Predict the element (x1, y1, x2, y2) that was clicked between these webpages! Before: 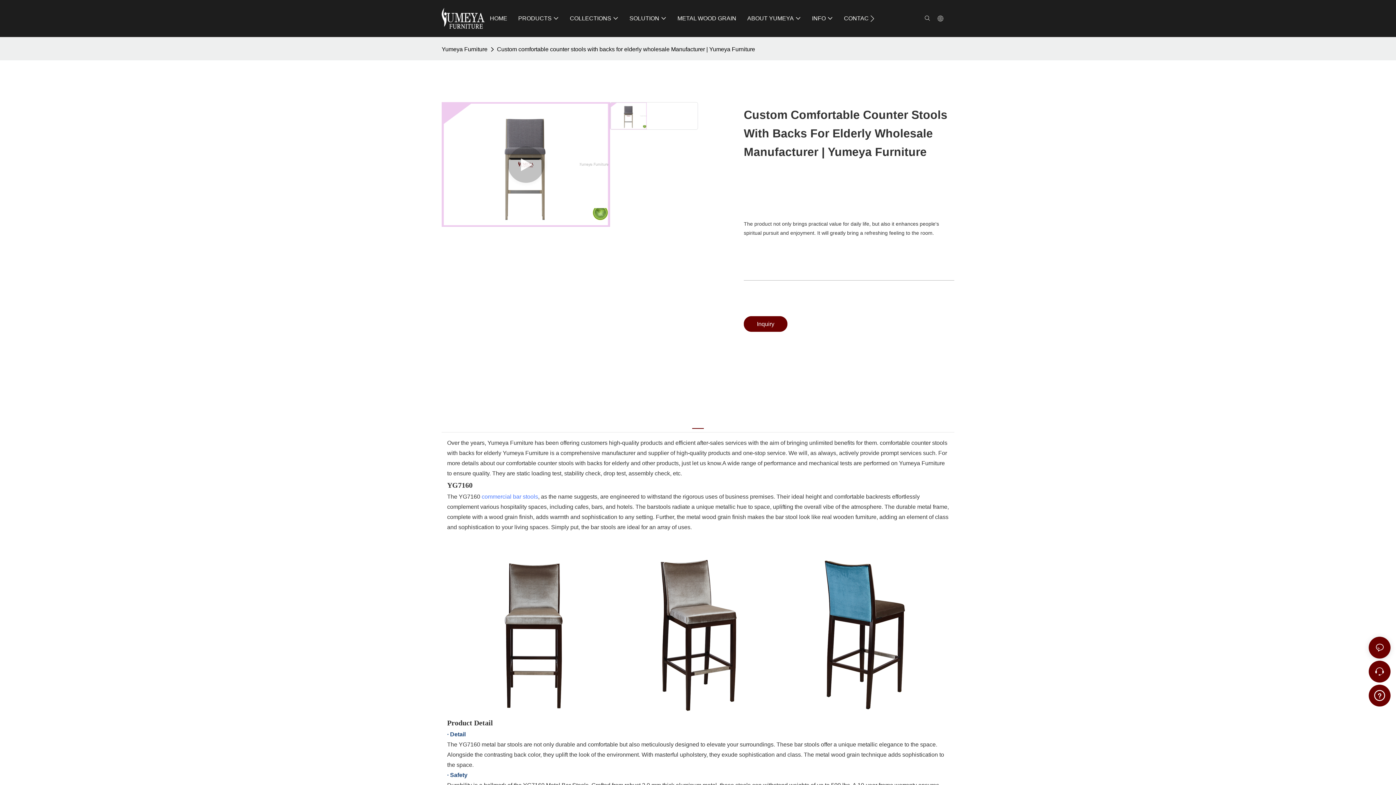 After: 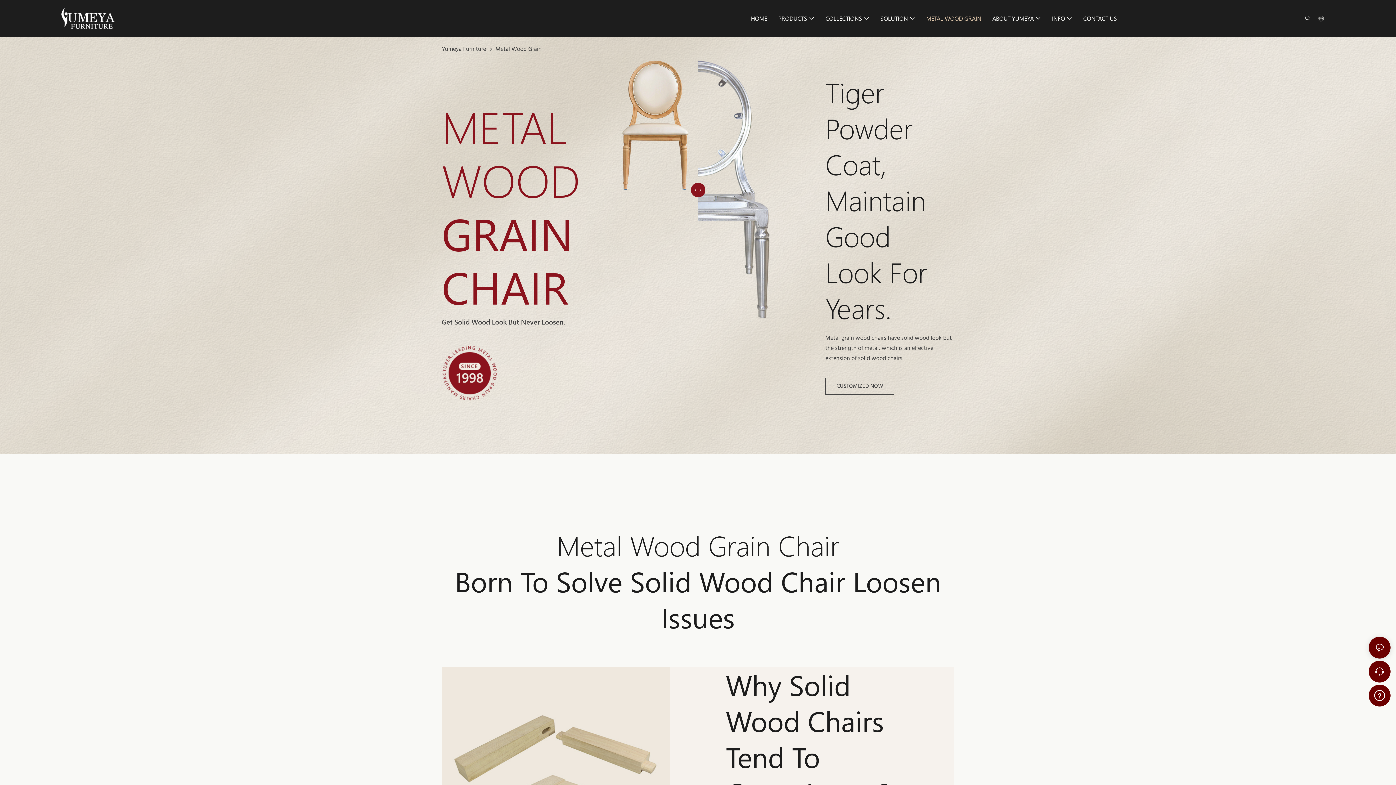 Action: bbox: (677, 13, 736, 22) label: METAL WOOD GRAIN